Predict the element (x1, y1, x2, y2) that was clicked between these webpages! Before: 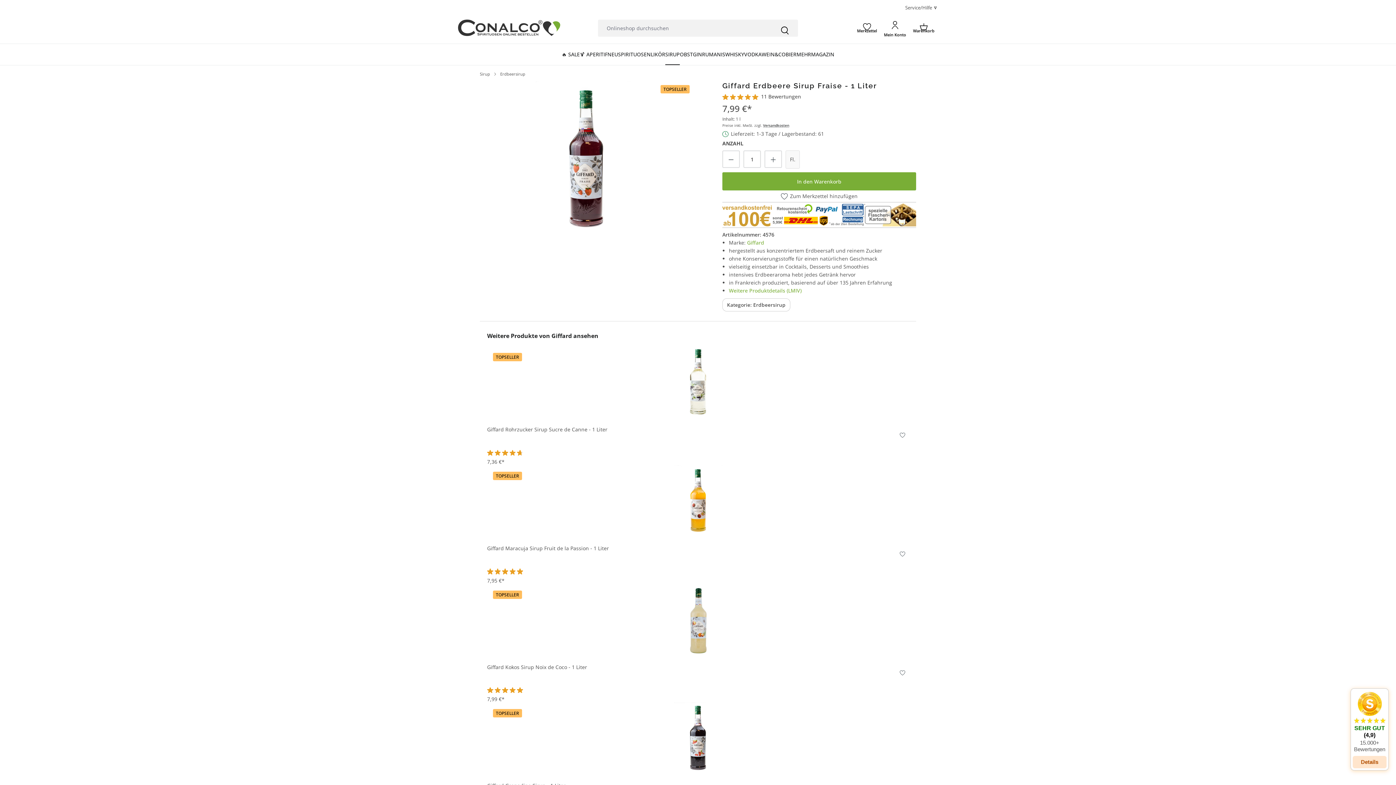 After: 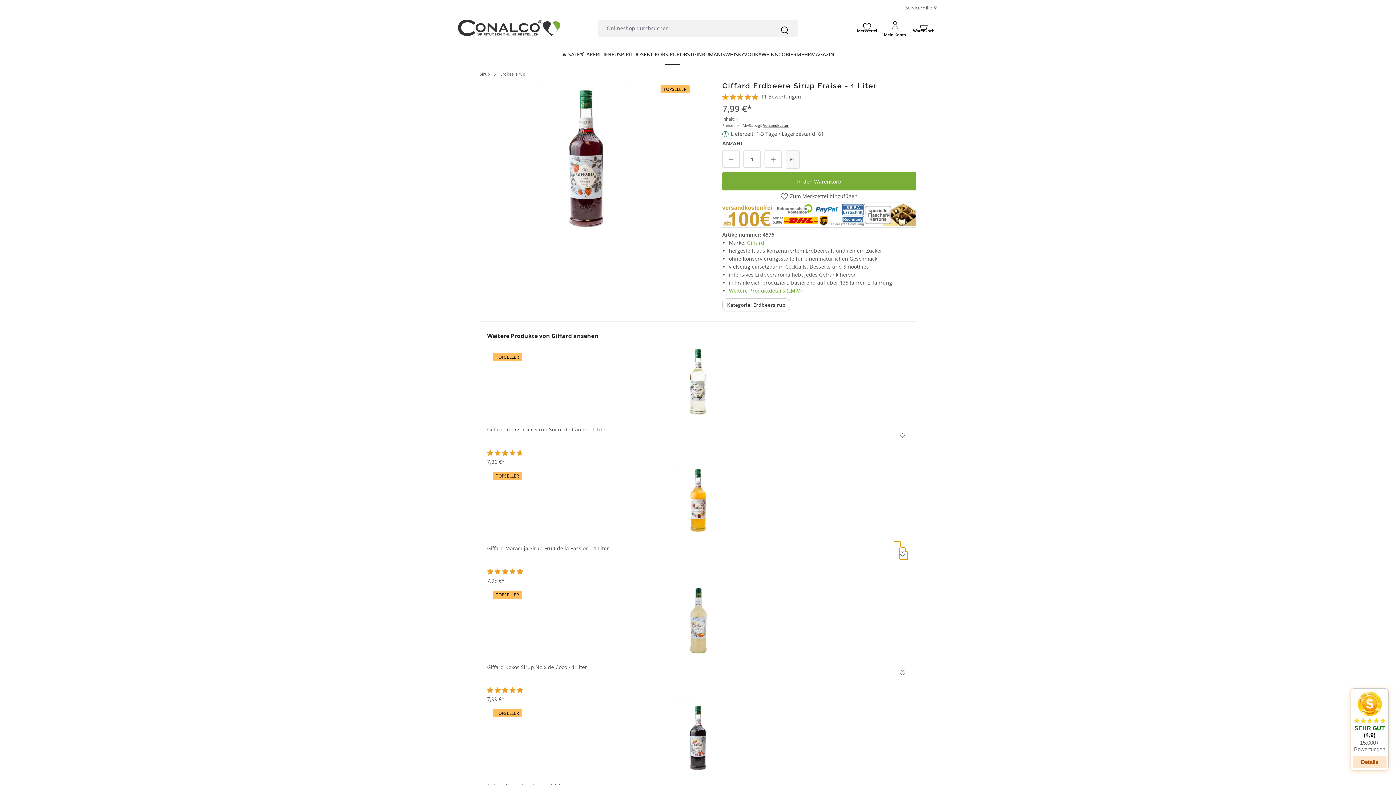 Action: bbox: (900, 547, 905, 553)